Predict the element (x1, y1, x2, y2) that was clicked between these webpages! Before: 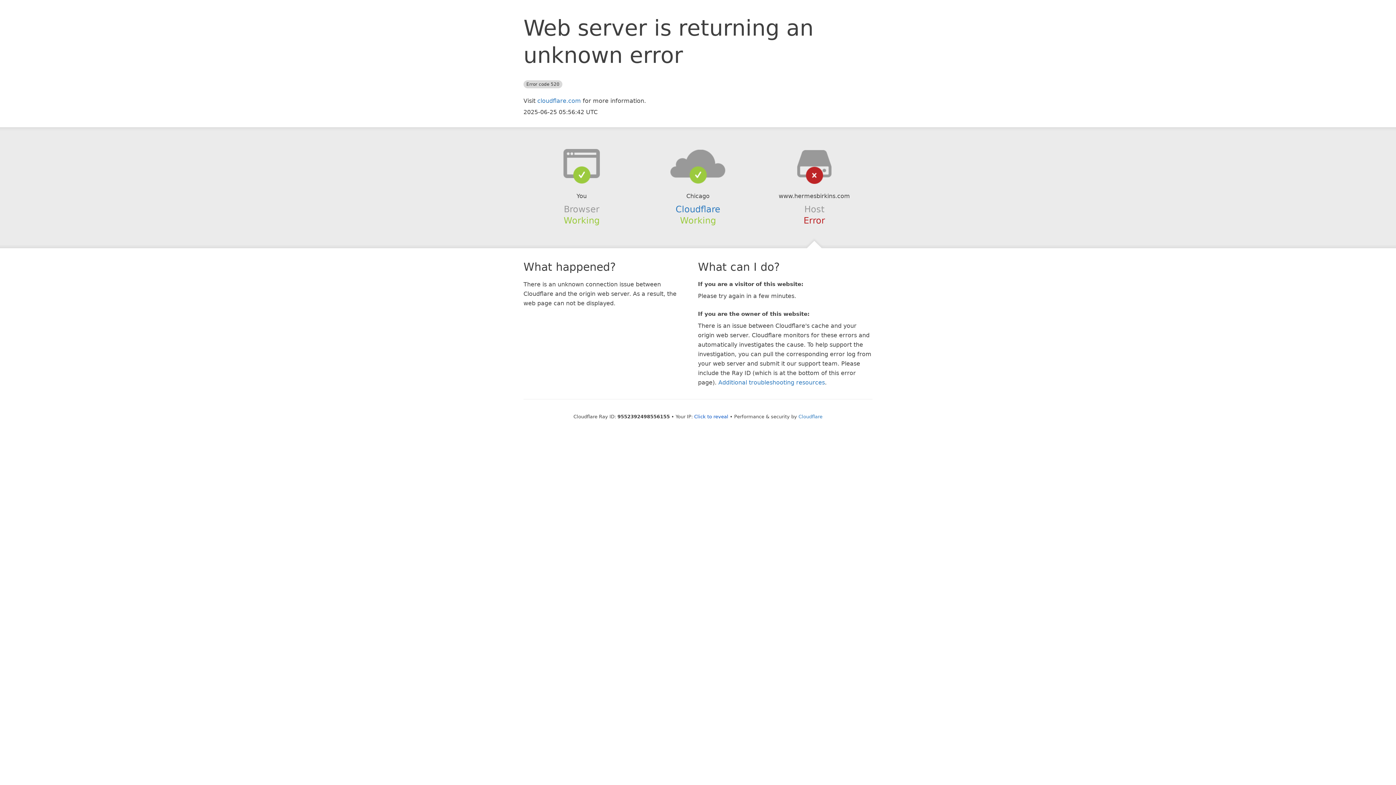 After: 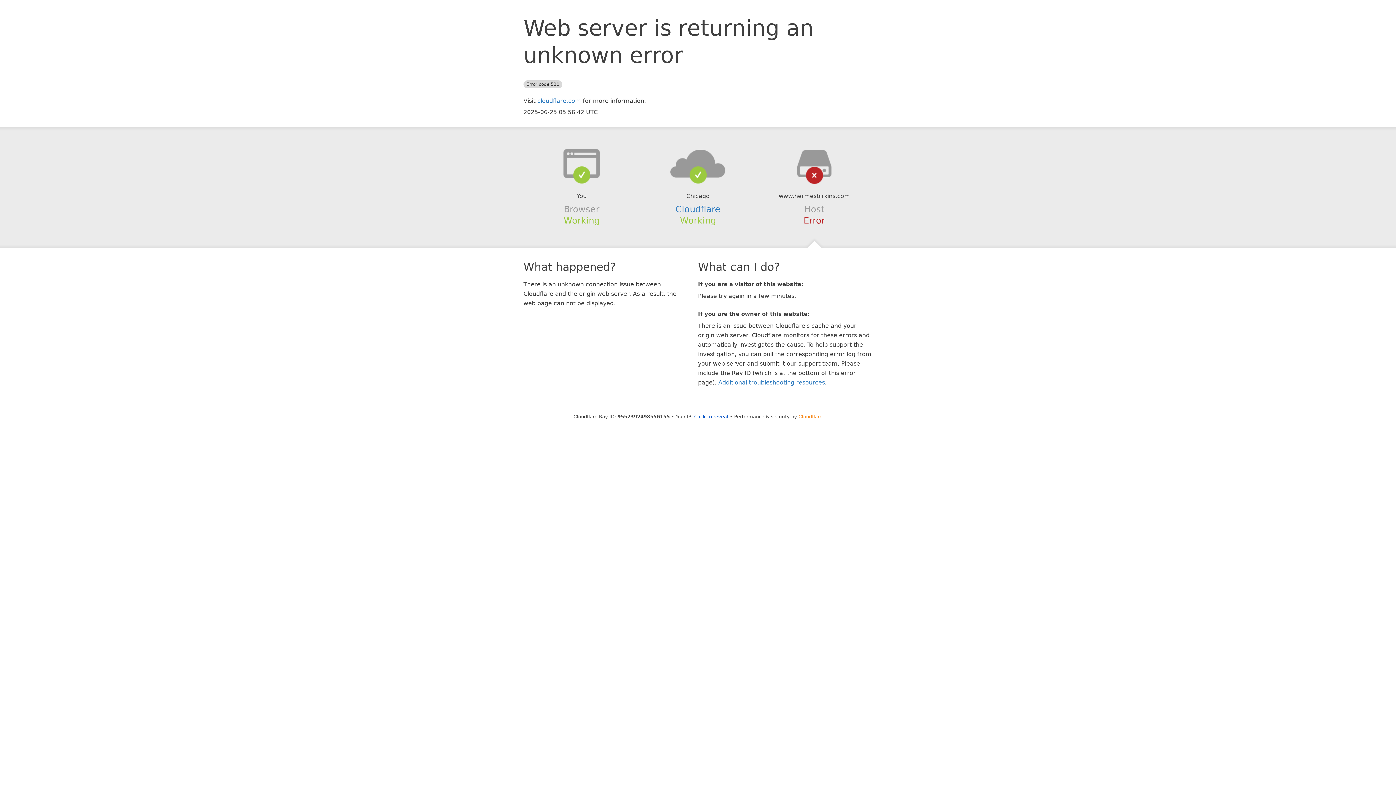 Action: label: Cloudflare bbox: (798, 414, 822, 419)